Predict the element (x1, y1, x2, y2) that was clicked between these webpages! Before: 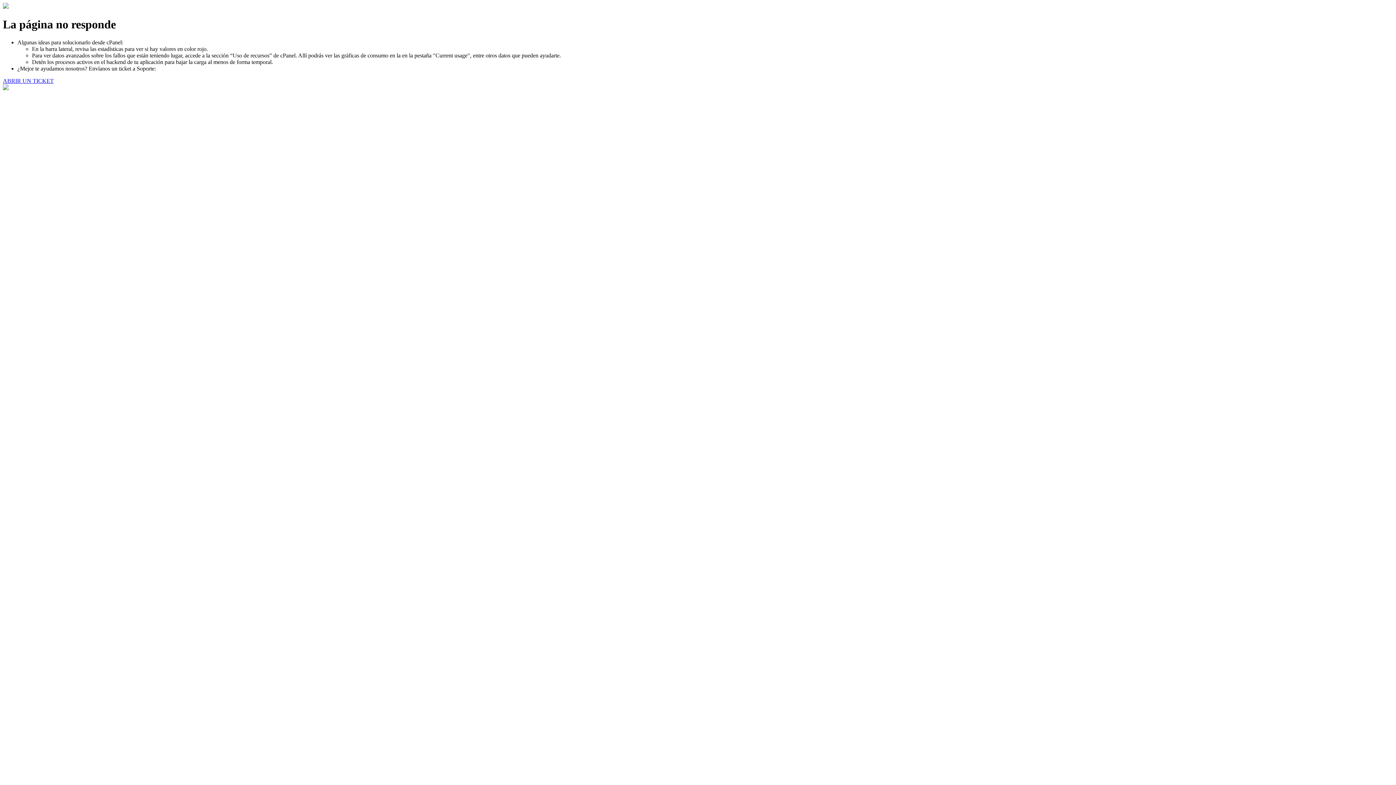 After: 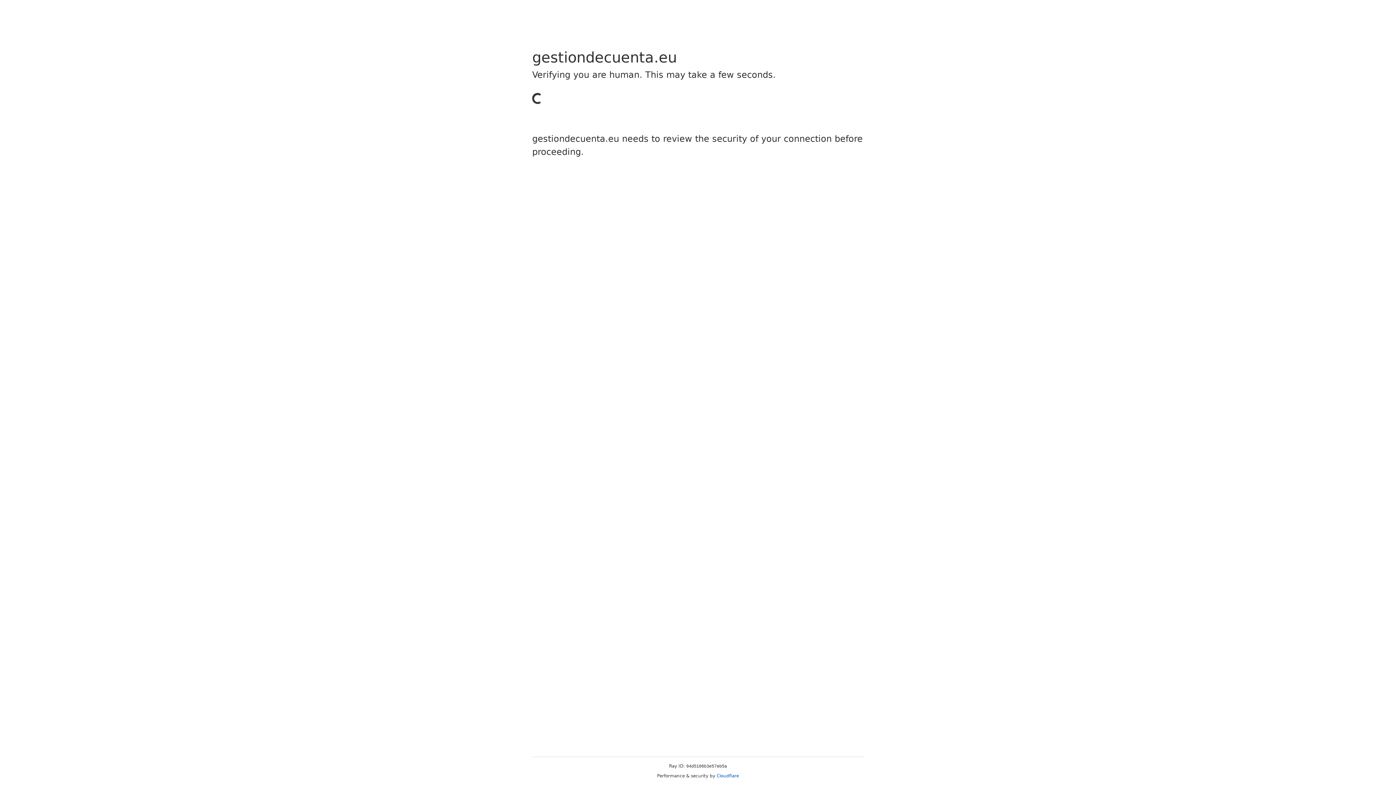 Action: label: ABRIR UN TICKET bbox: (2, 77, 53, 83)